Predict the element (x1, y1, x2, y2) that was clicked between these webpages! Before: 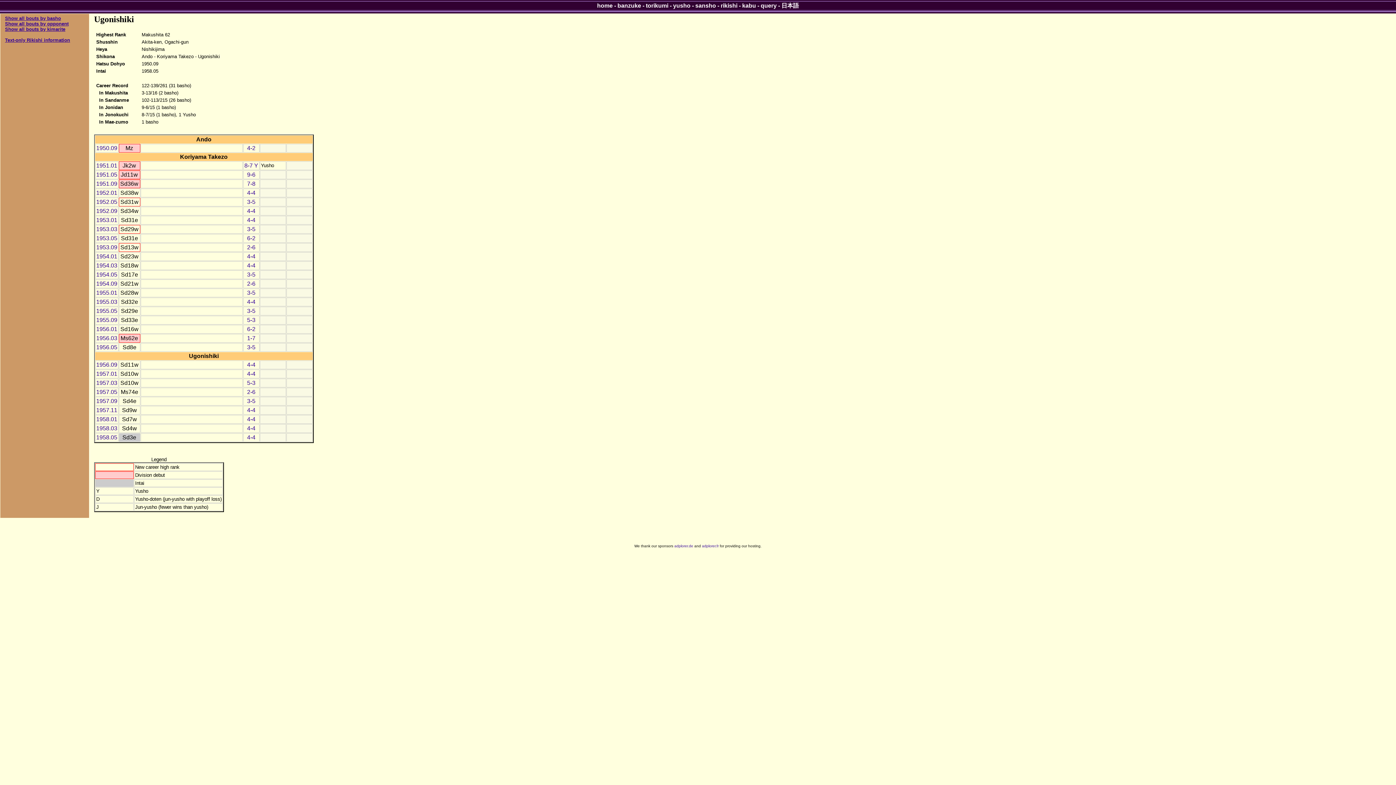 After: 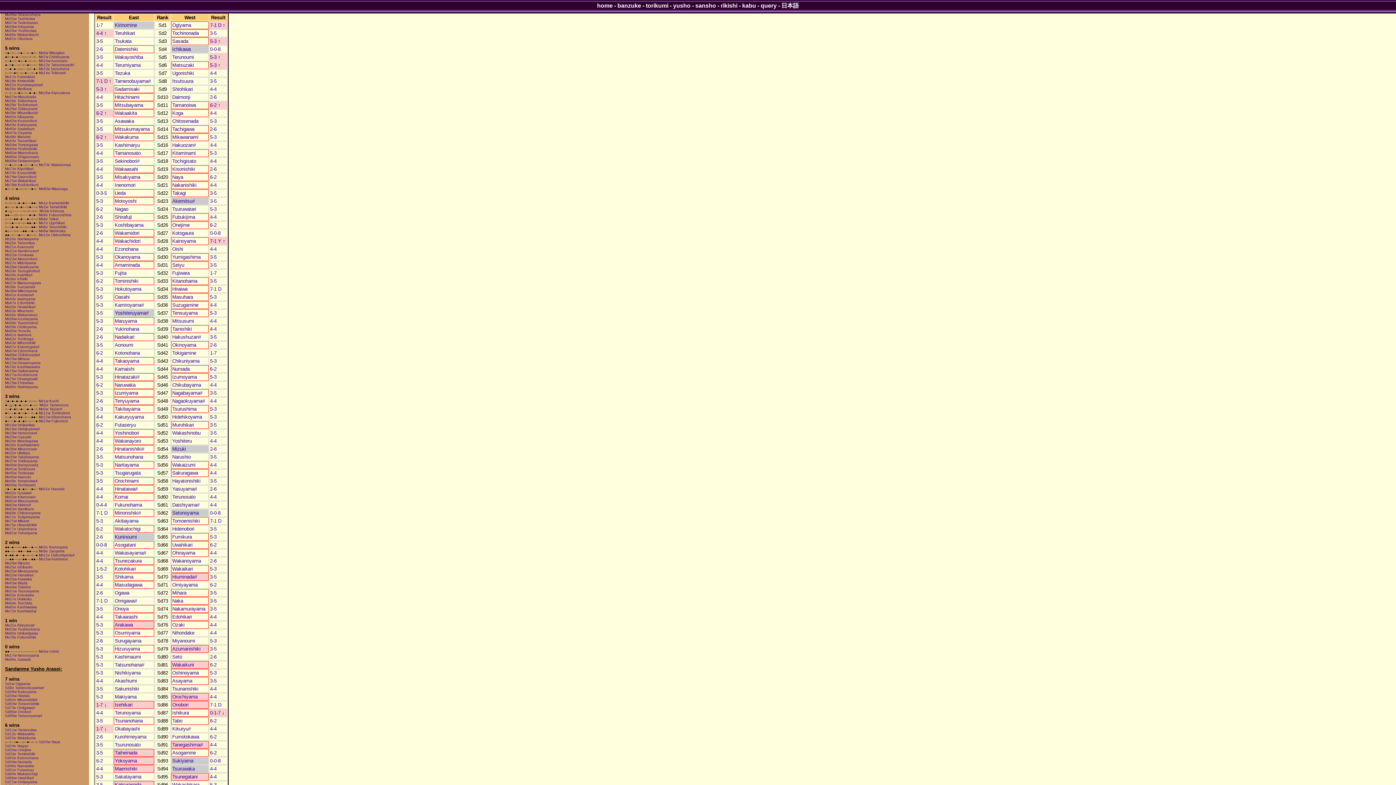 Action: bbox: (96, 416, 117, 422) label: 1958.01